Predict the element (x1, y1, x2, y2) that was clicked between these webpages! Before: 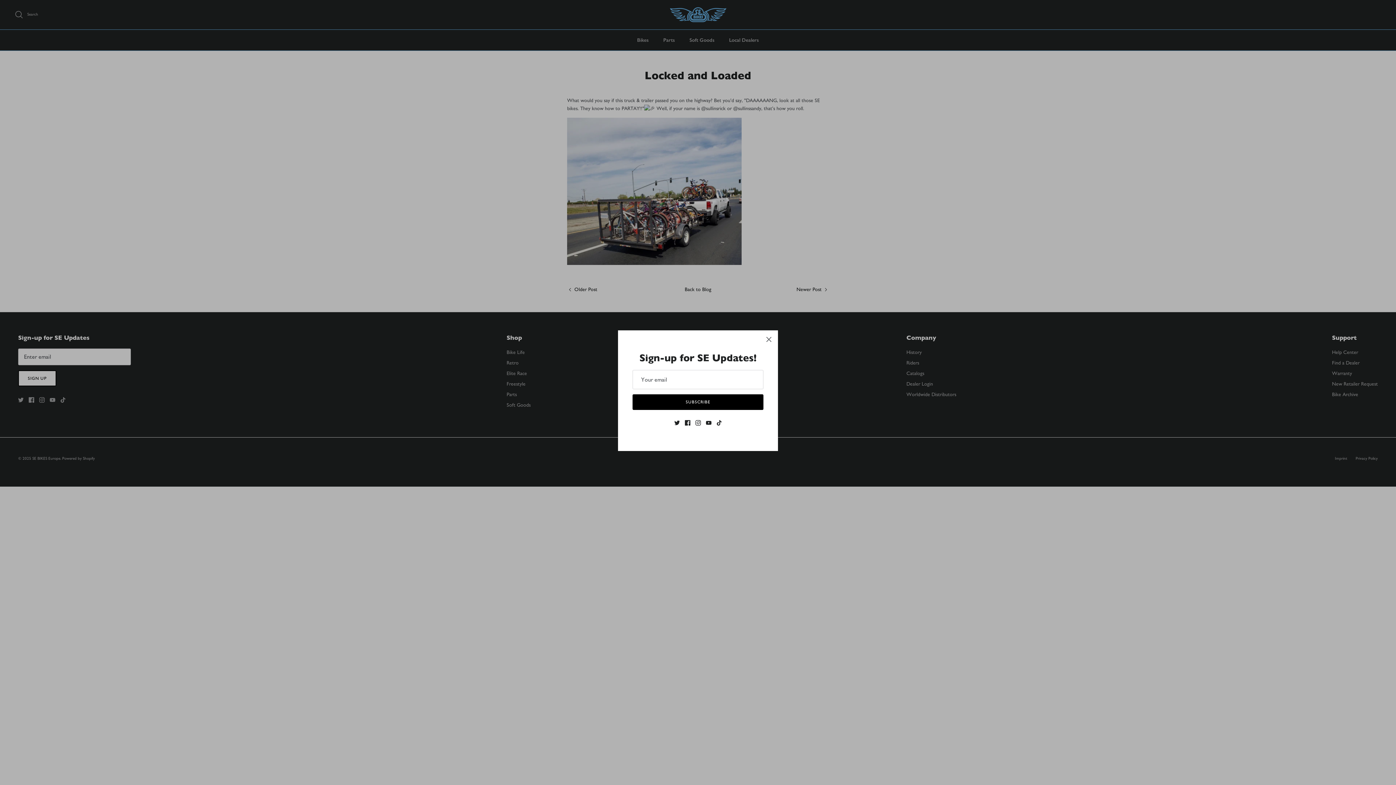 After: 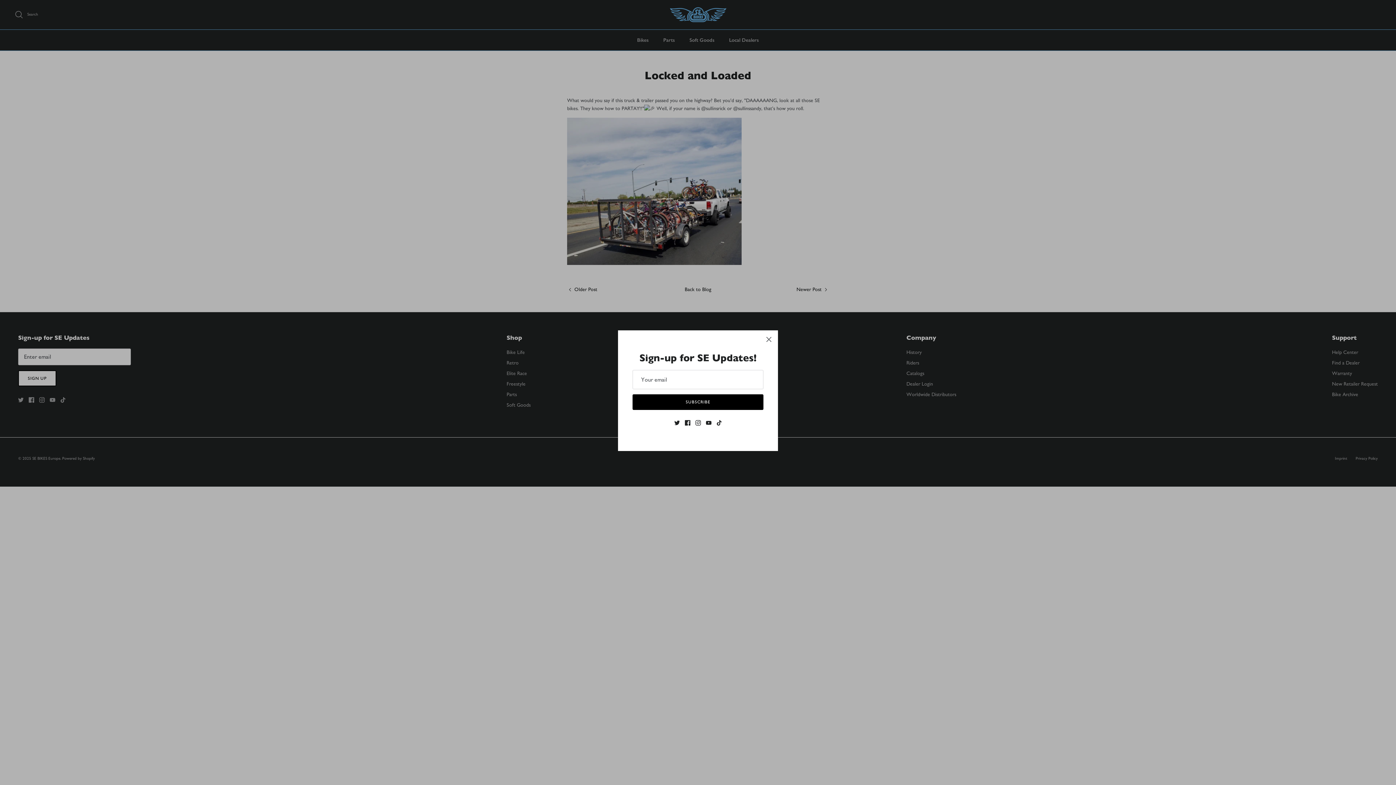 Action: bbox: (706, 420, 711, 425) label: Youtube